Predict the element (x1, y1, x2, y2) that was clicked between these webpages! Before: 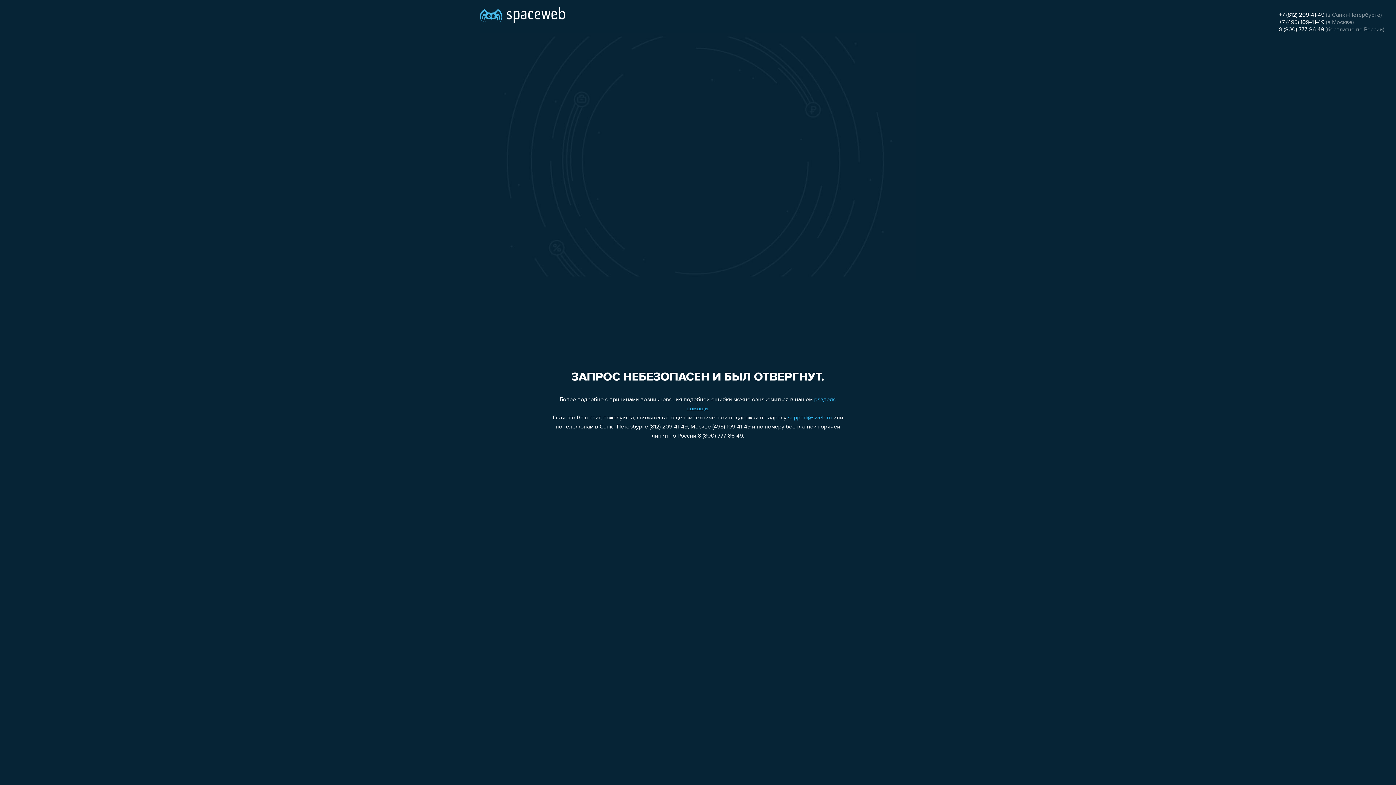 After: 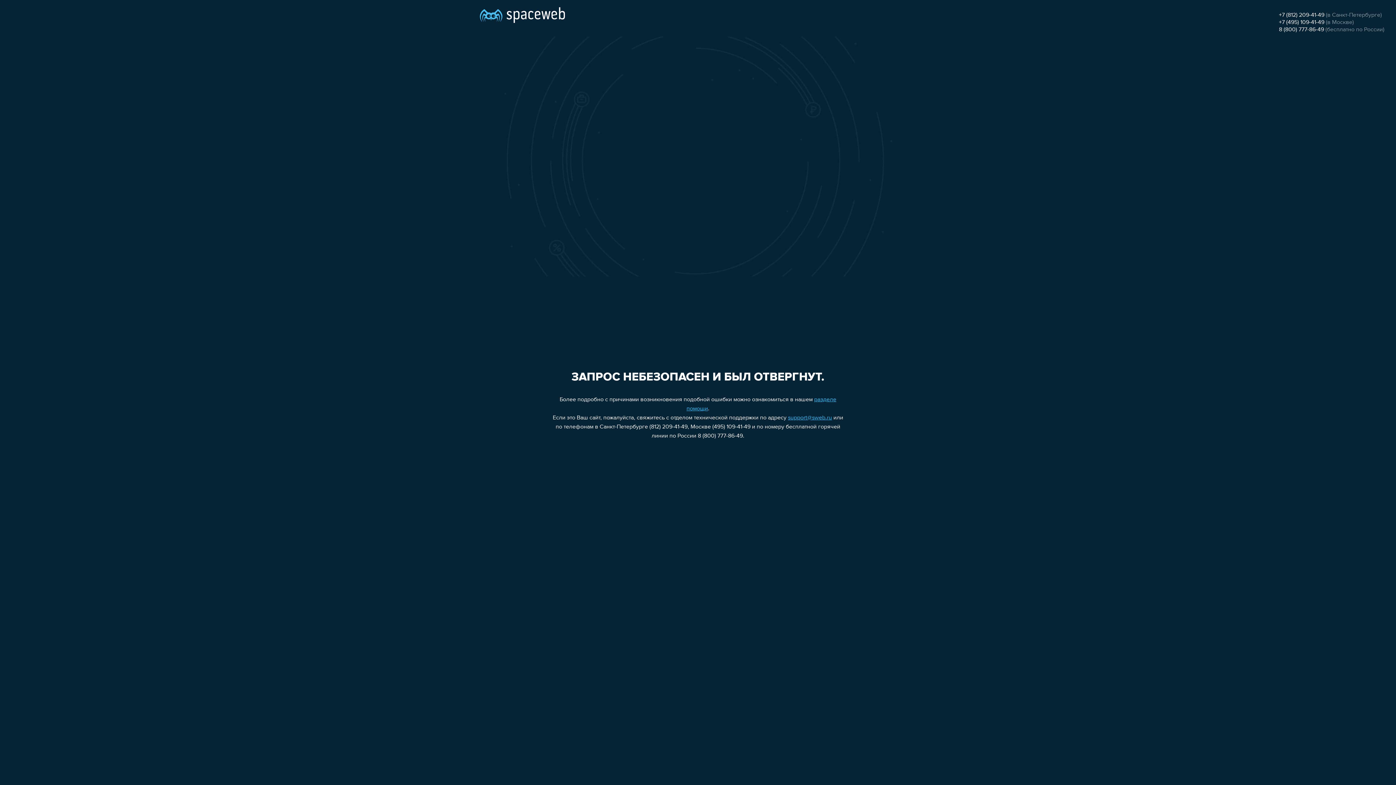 Action: label: +7 (812) 209-41-49 bbox: (1279, 12, 1324, 18)